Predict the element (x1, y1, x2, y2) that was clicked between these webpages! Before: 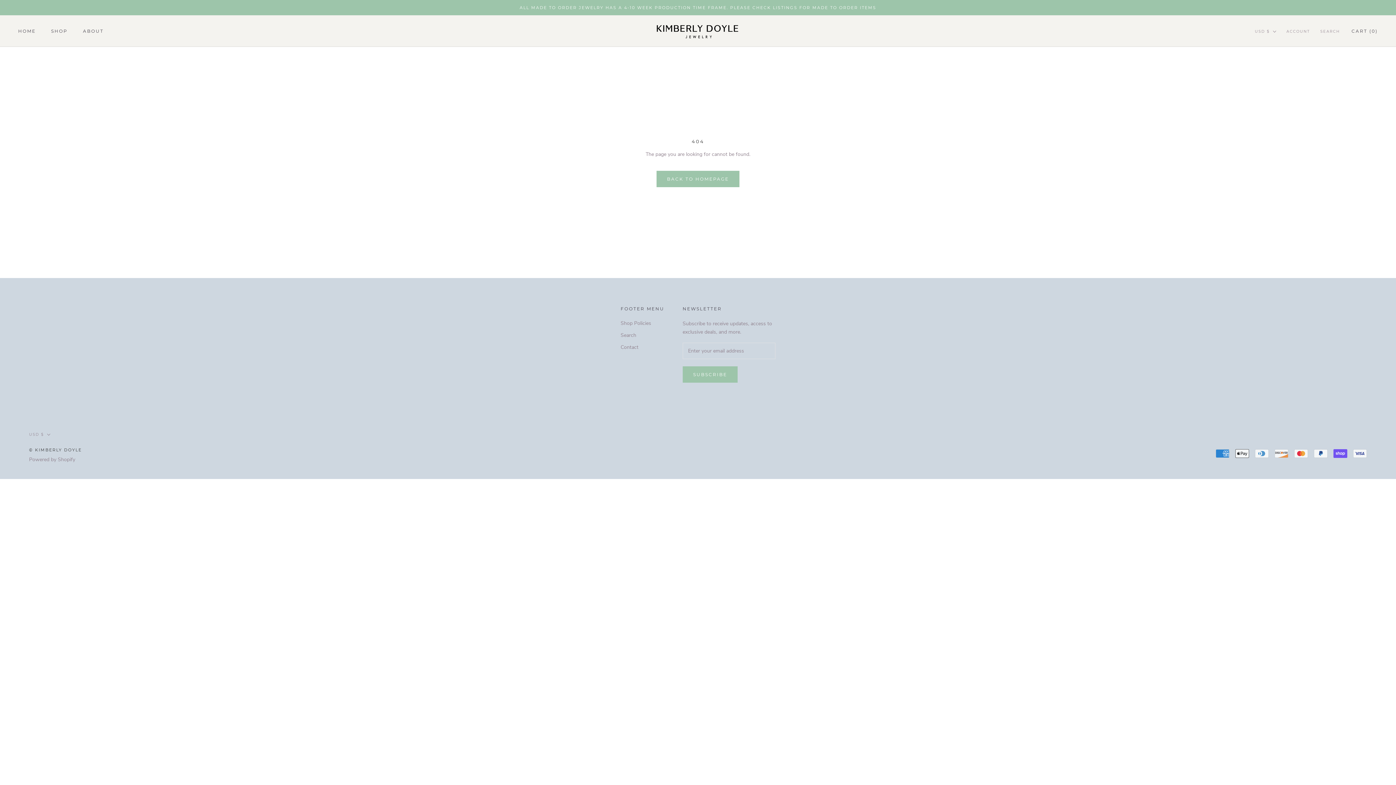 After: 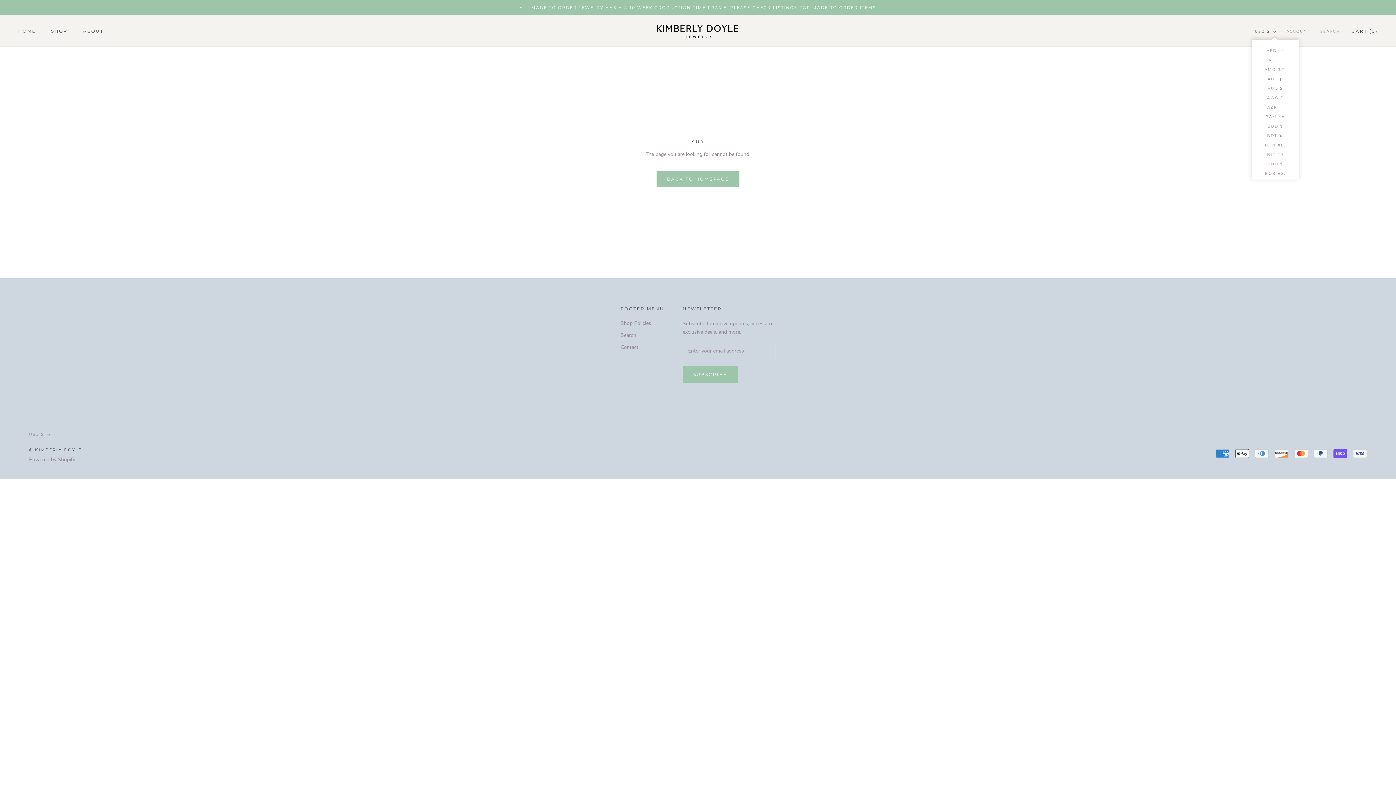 Action: label: USD $ bbox: (1255, 28, 1276, 35)